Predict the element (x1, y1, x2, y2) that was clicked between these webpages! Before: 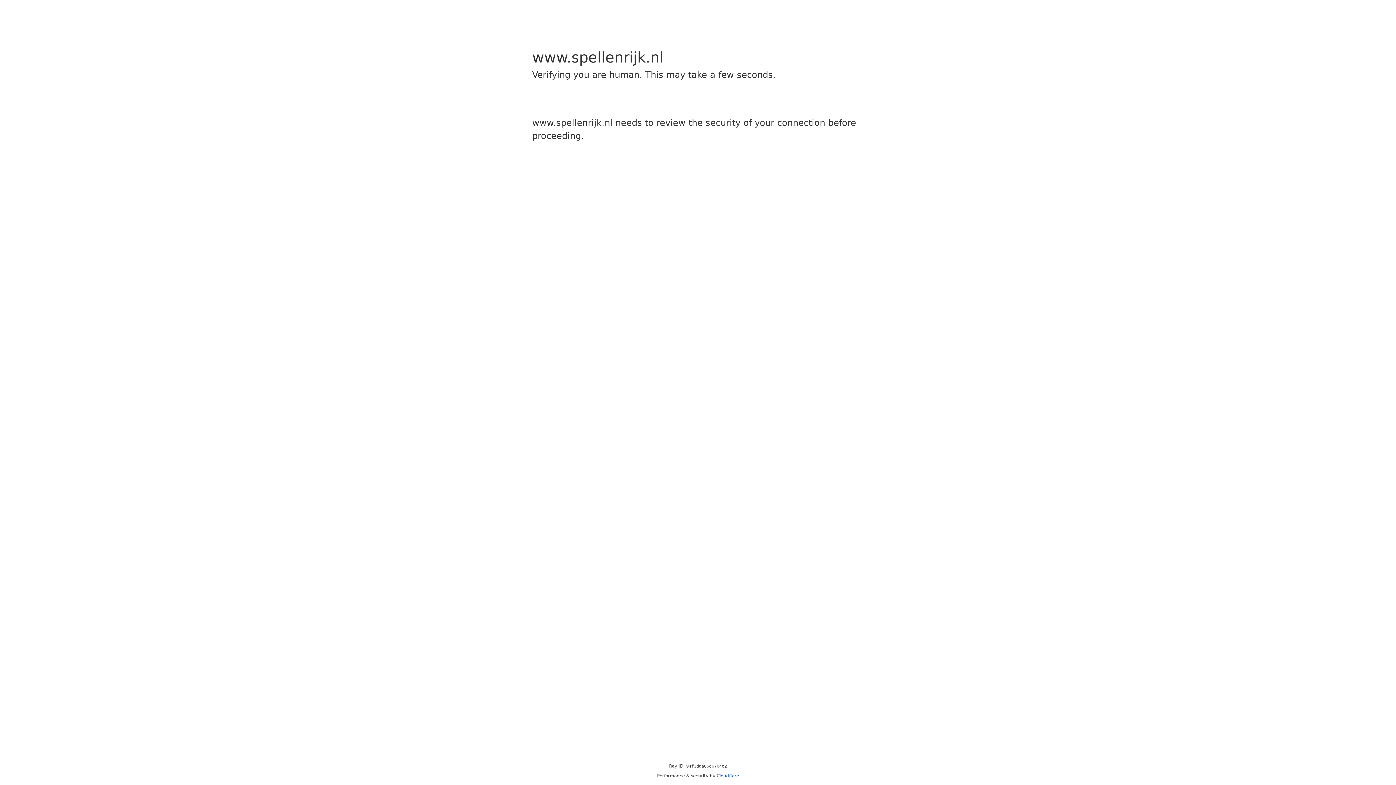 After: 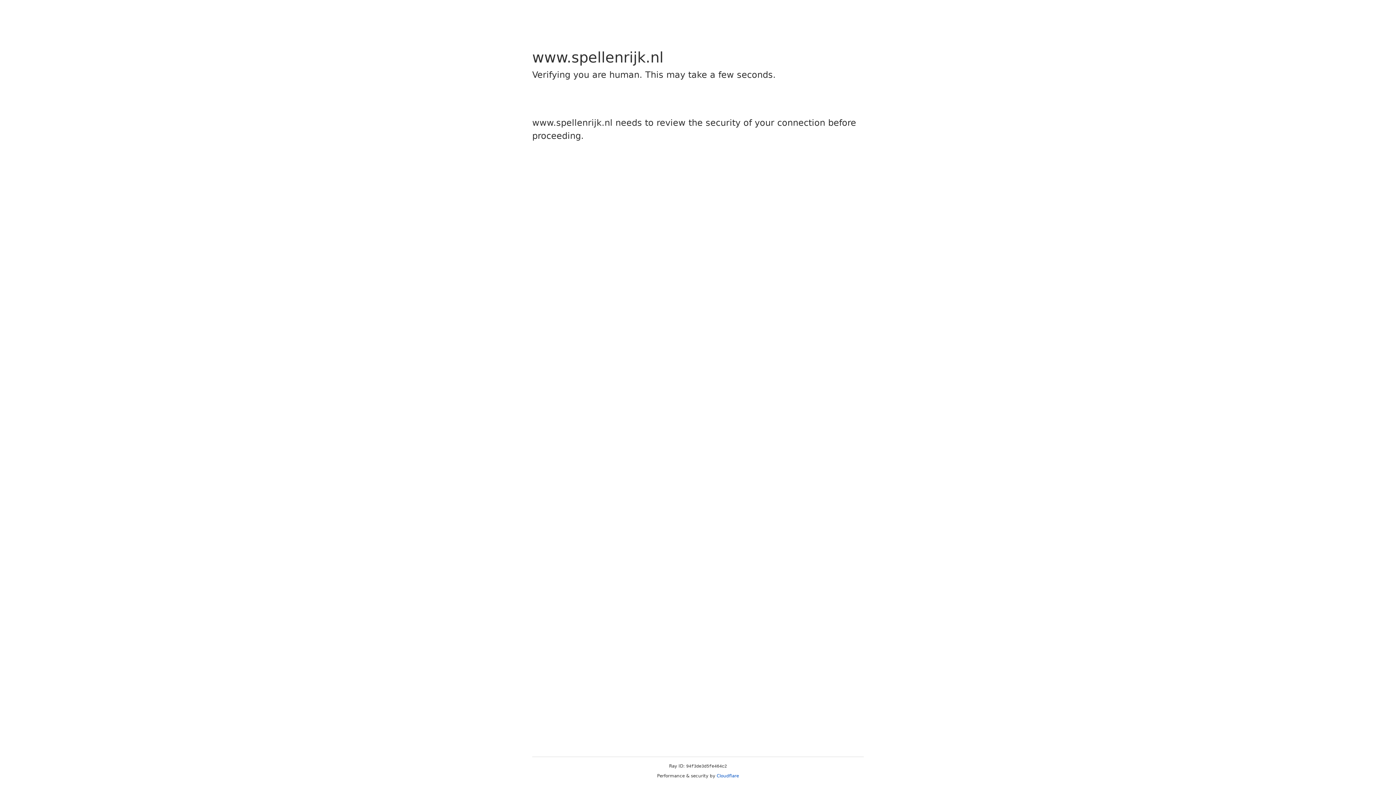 Action: bbox: (716, 773, 739, 778) label: Cloudflare